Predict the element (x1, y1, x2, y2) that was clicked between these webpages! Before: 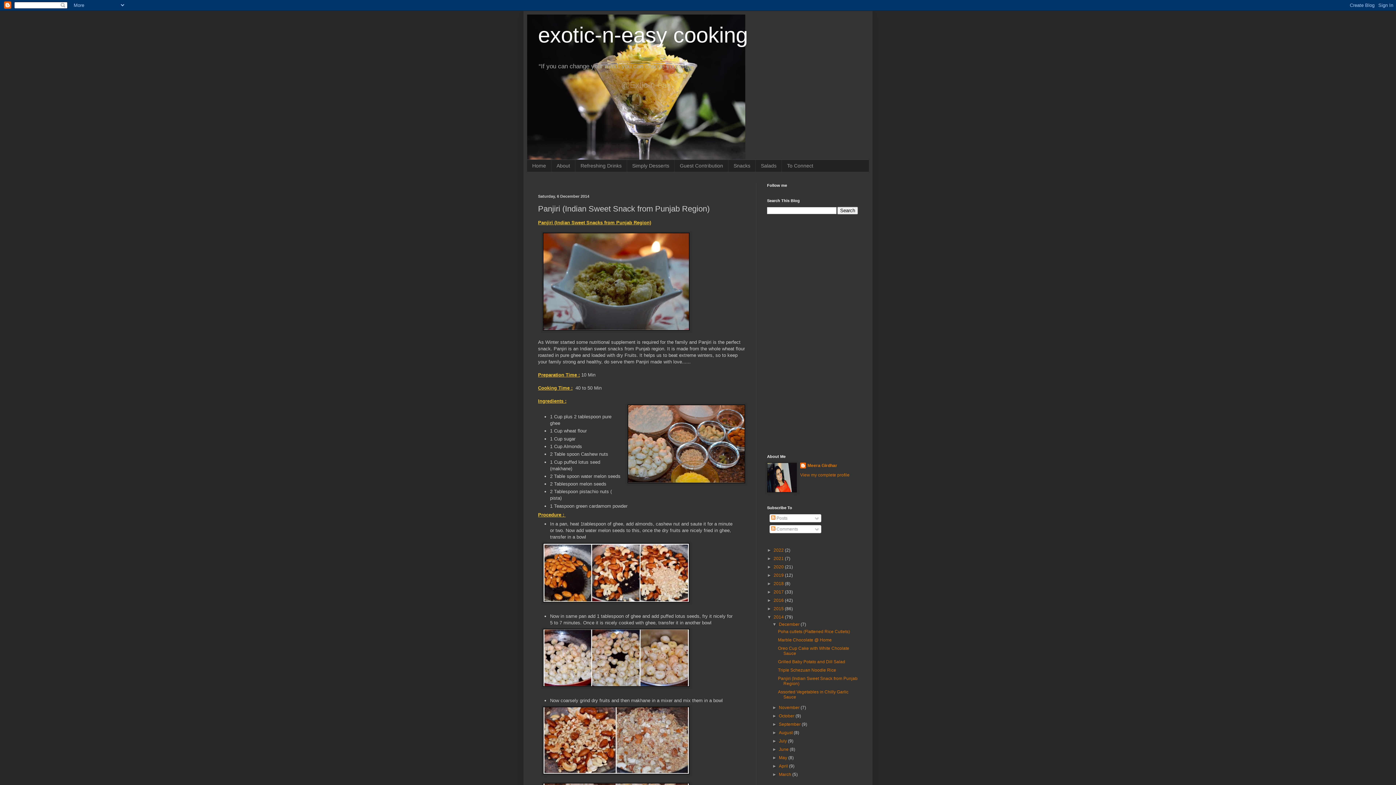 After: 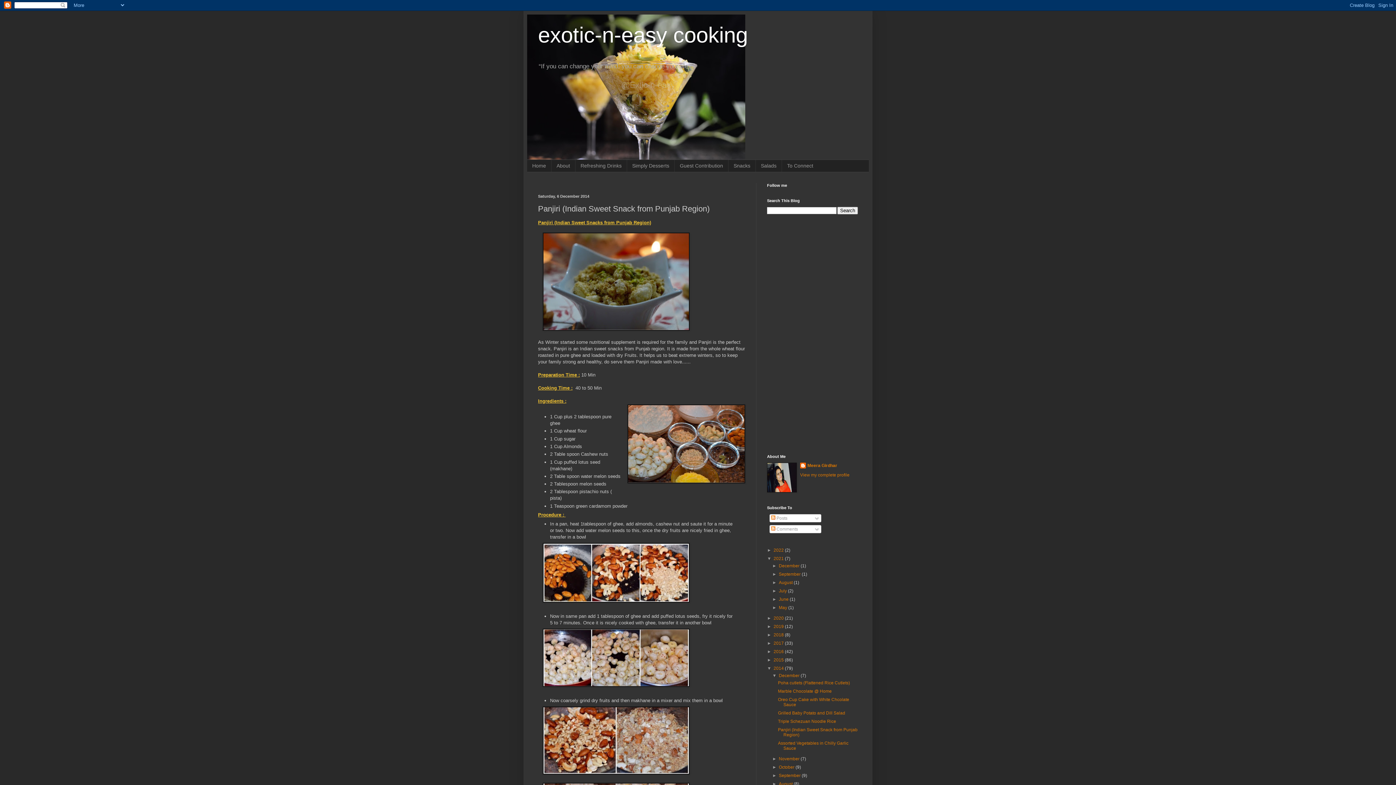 Action: label: ►   bbox: (767, 556, 773, 561)